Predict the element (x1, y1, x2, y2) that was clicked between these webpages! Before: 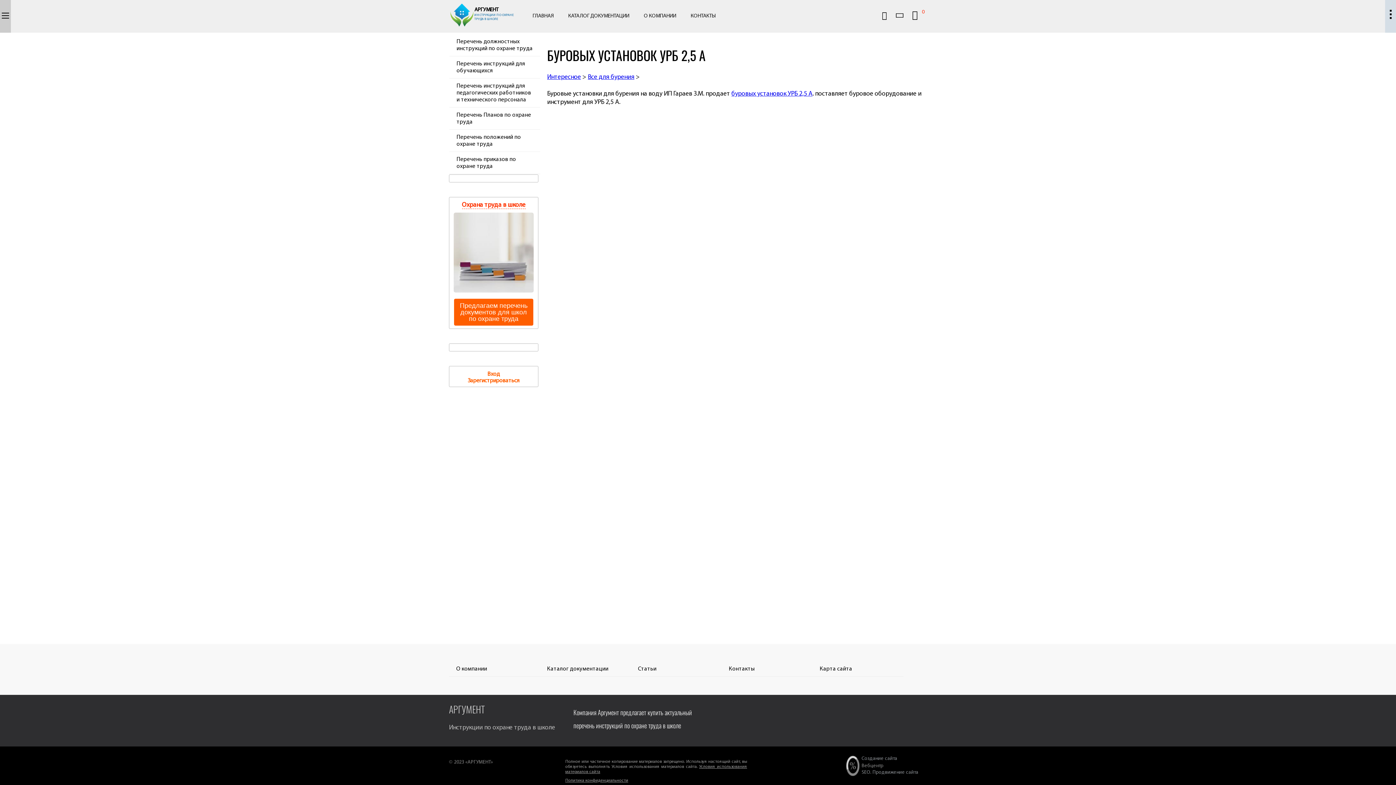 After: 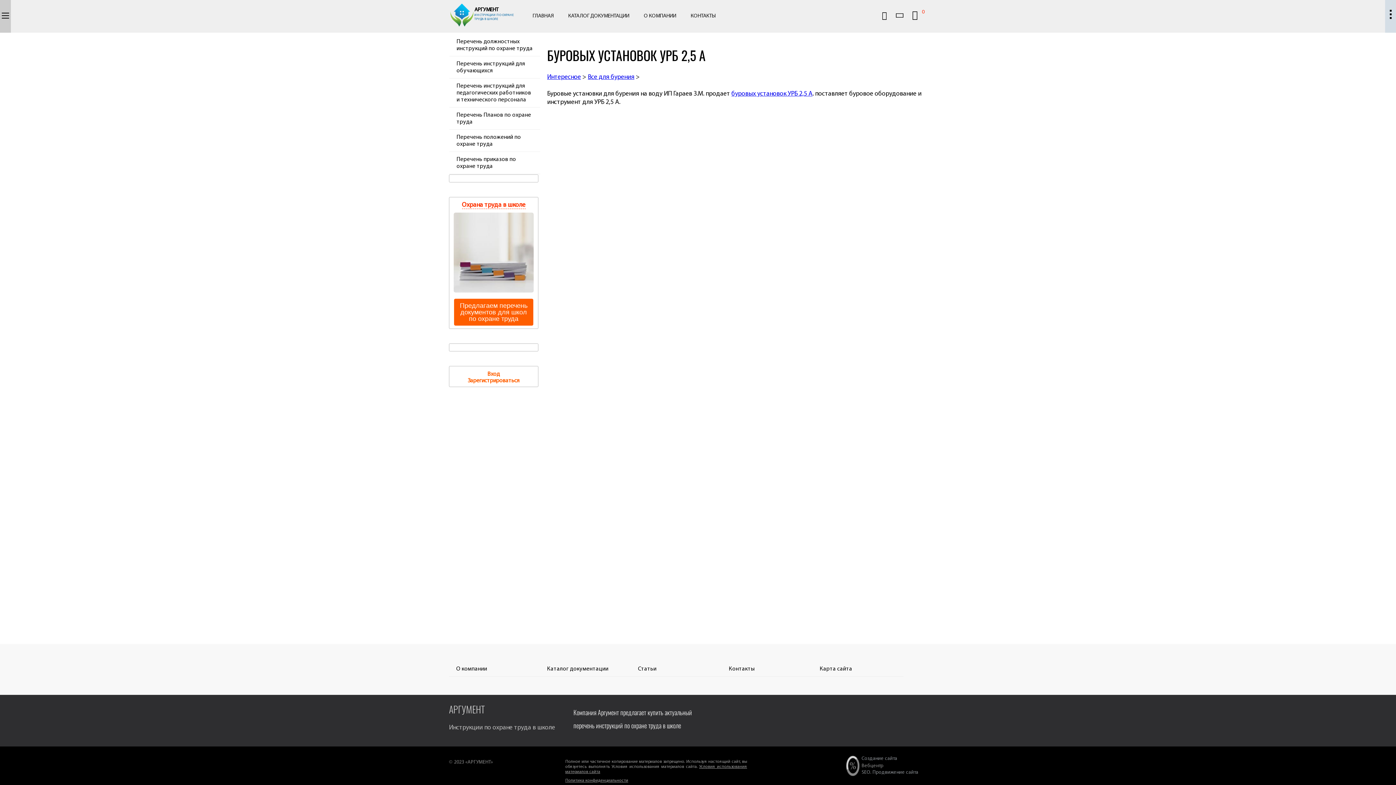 Action: bbox: (845, 771, 860, 778)